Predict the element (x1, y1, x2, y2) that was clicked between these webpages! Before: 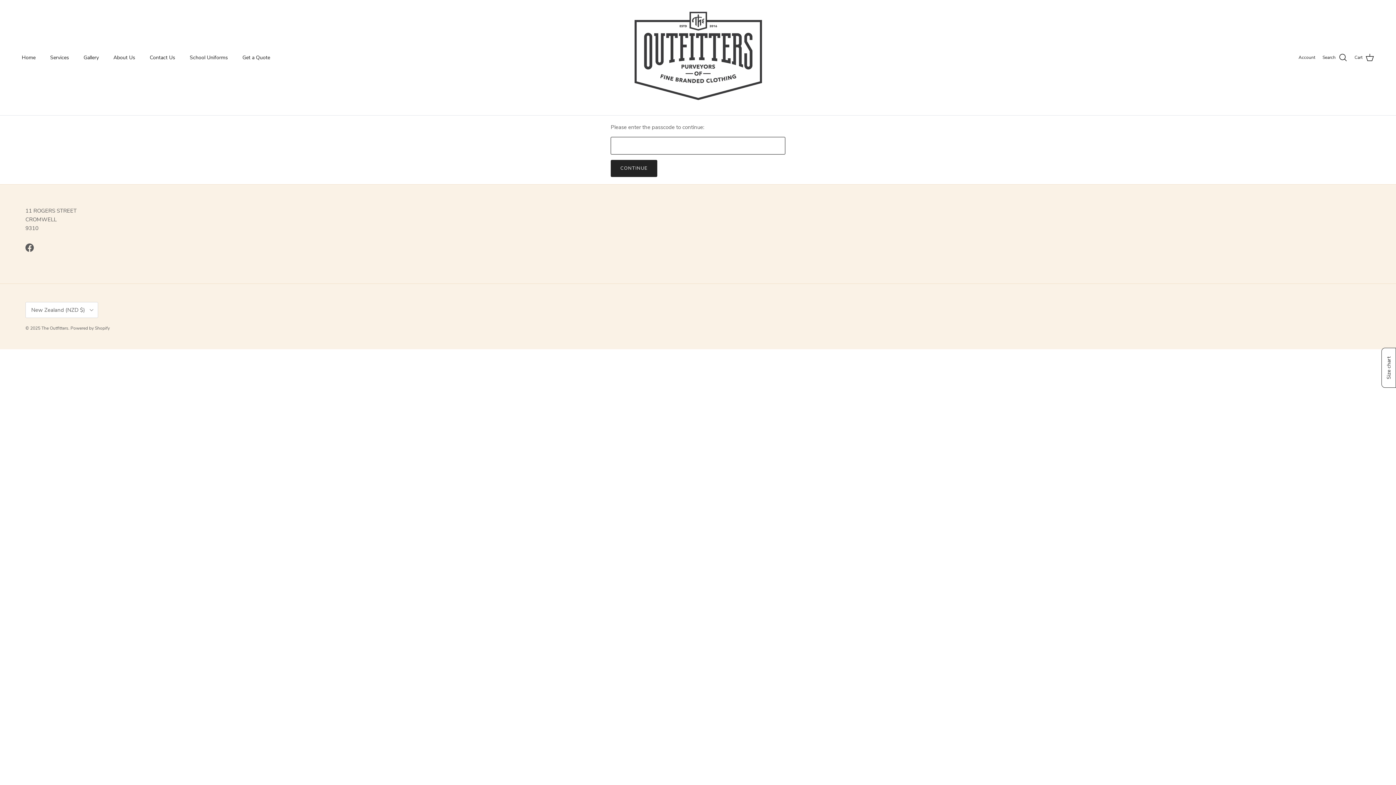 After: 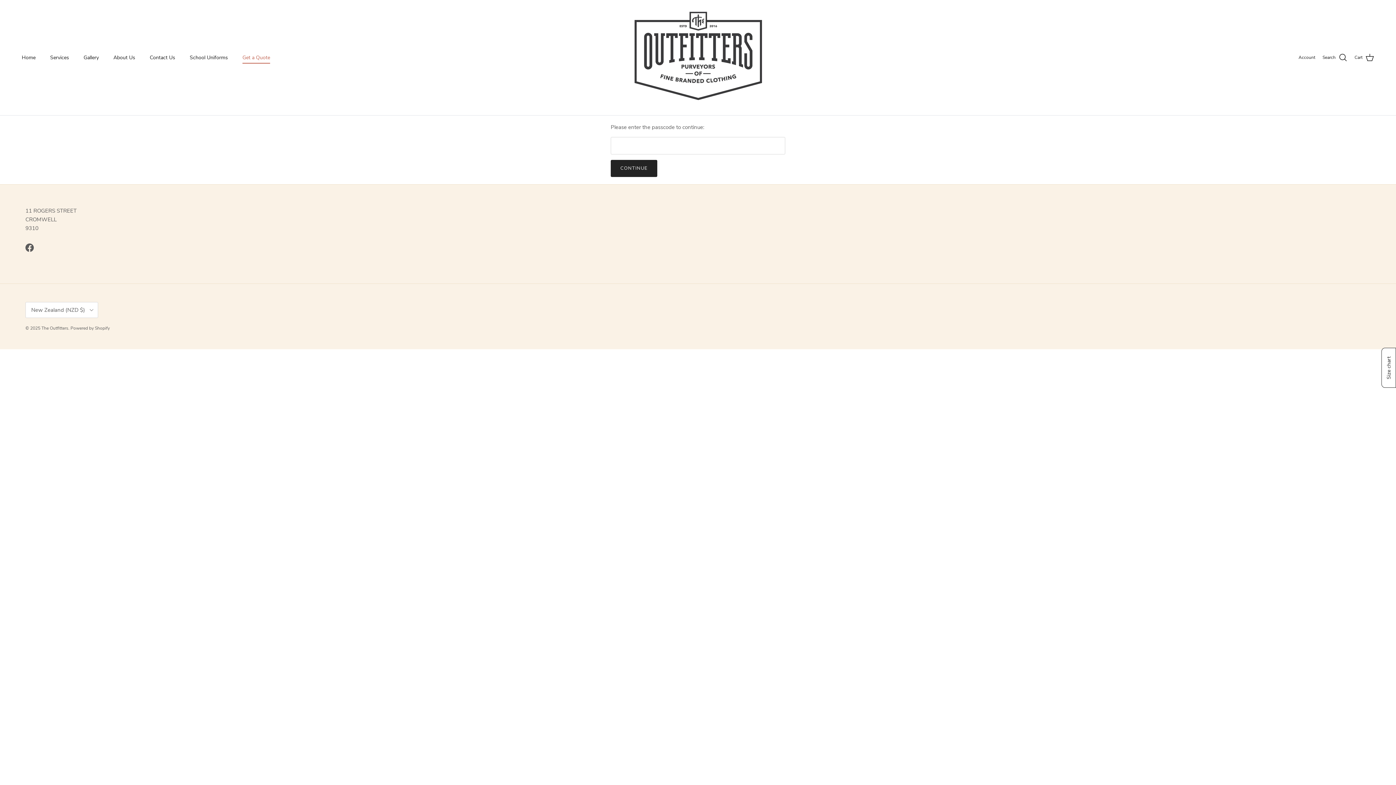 Action: bbox: (236, 45, 276, 69) label: Get a Quote